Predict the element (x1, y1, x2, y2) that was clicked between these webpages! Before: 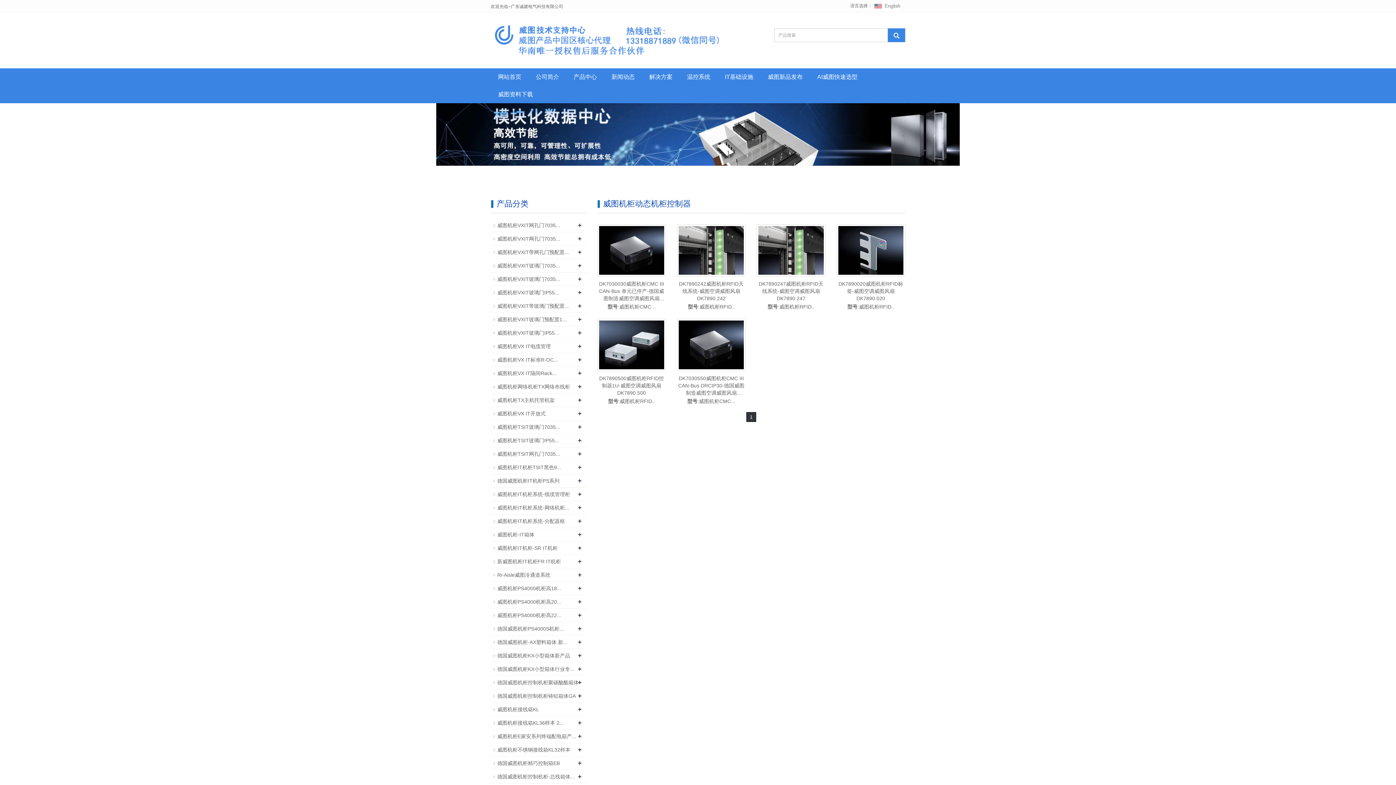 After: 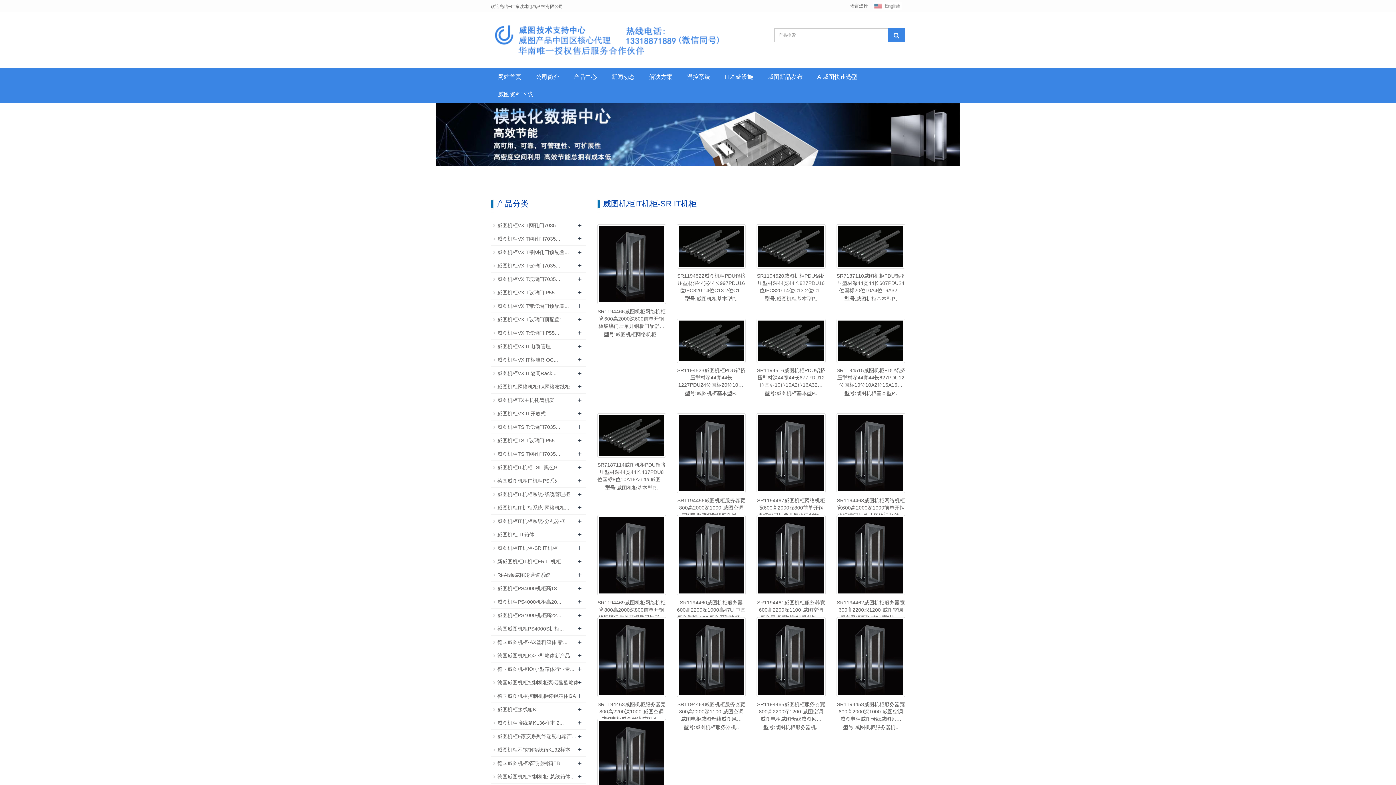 Action: label: 威图机柜IT机柜-SR IT机柜 bbox: (497, 545, 557, 551)